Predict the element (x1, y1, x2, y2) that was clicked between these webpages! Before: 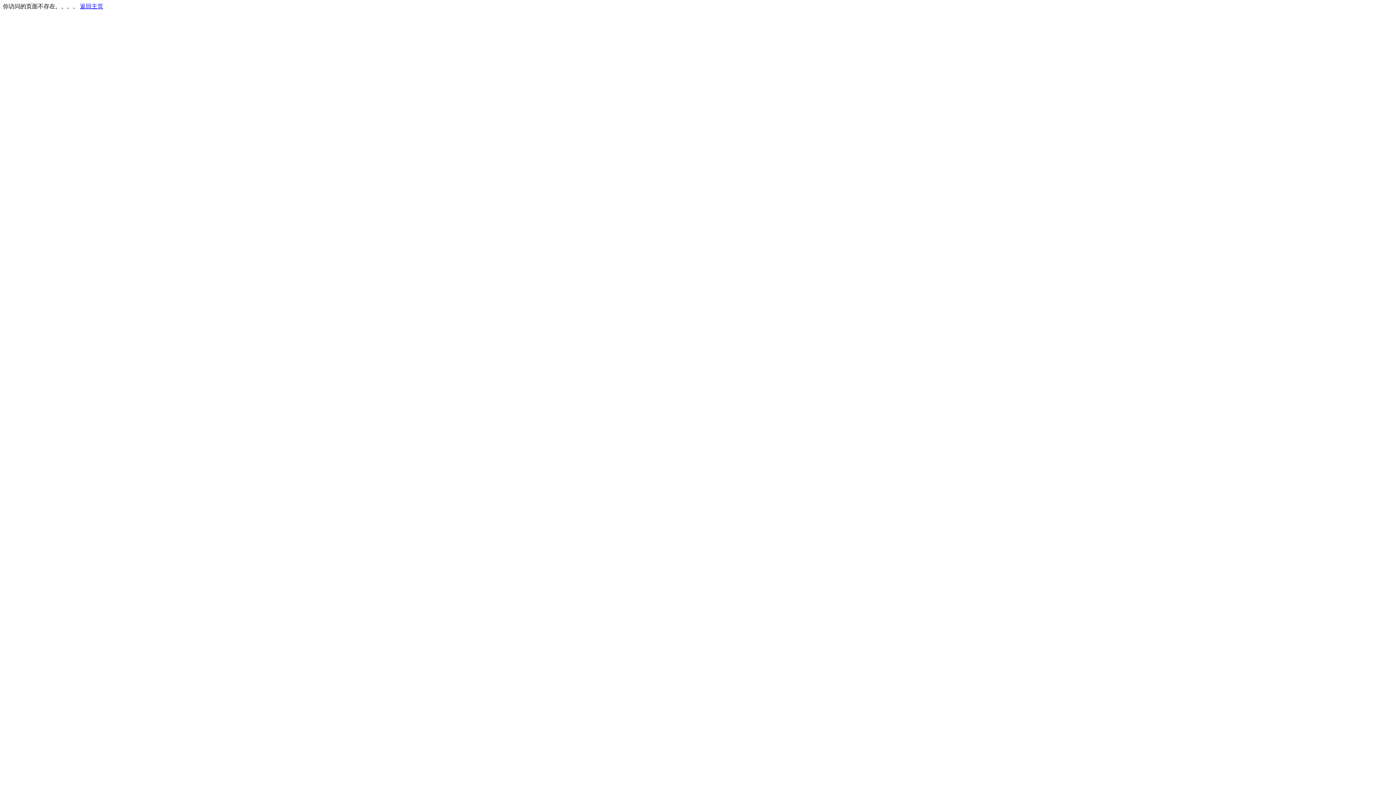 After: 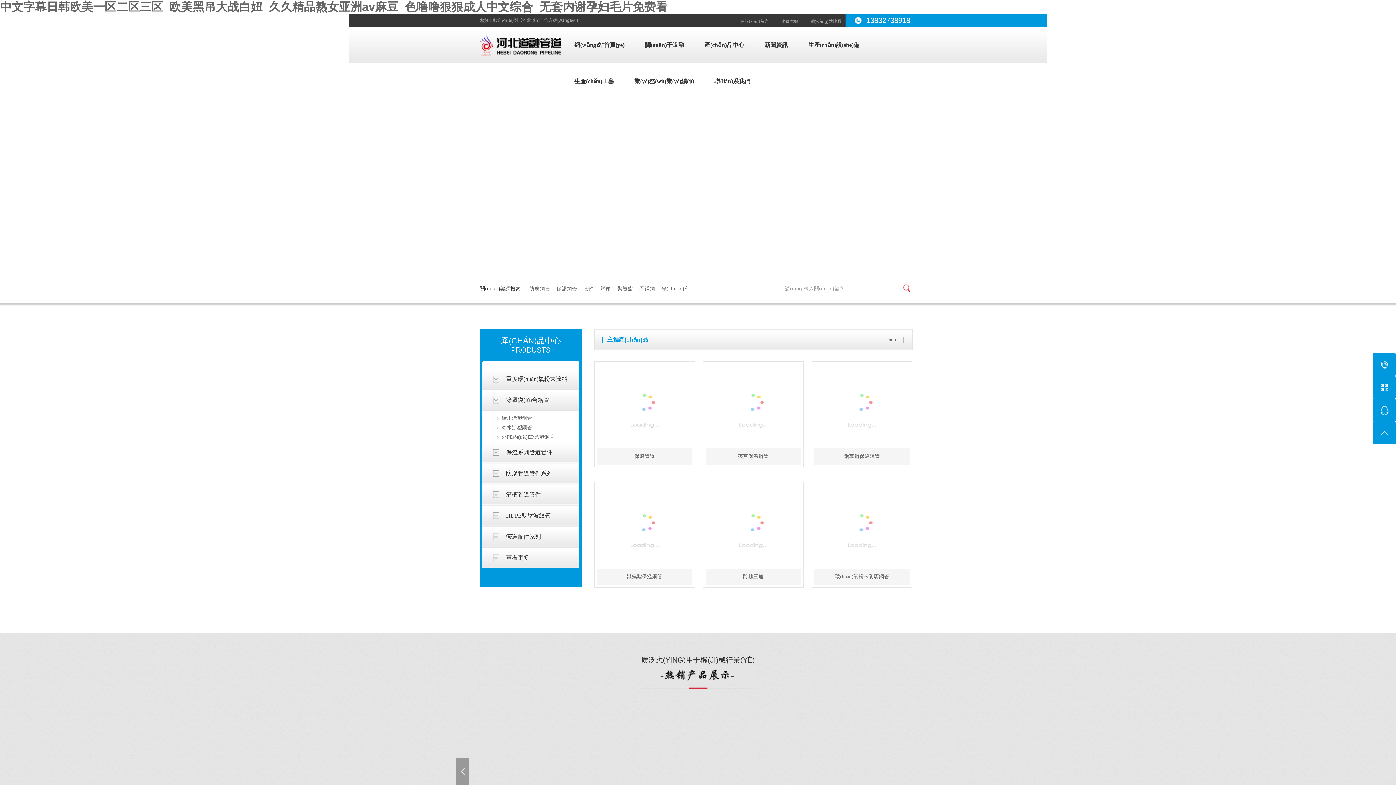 Action: label: 返回主页 bbox: (80, 3, 103, 9)